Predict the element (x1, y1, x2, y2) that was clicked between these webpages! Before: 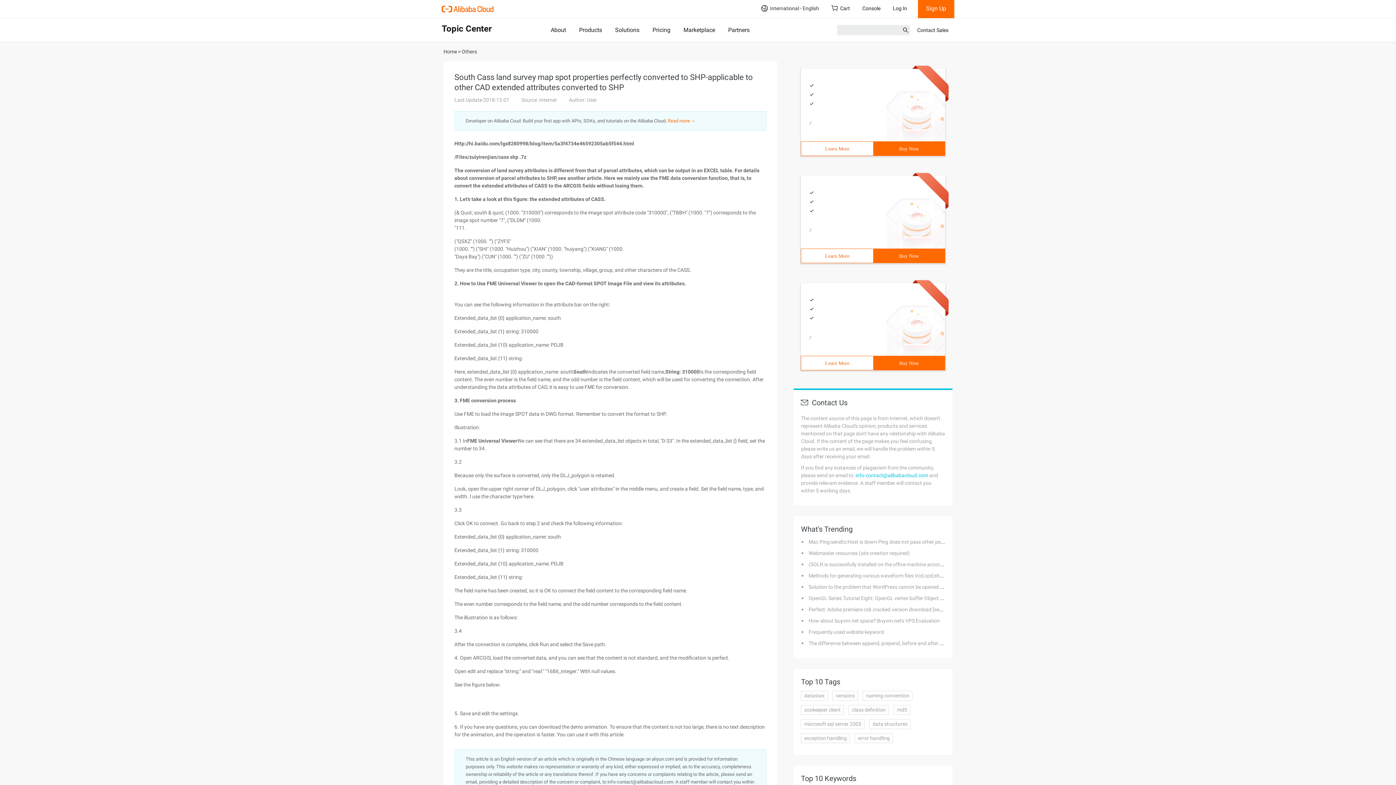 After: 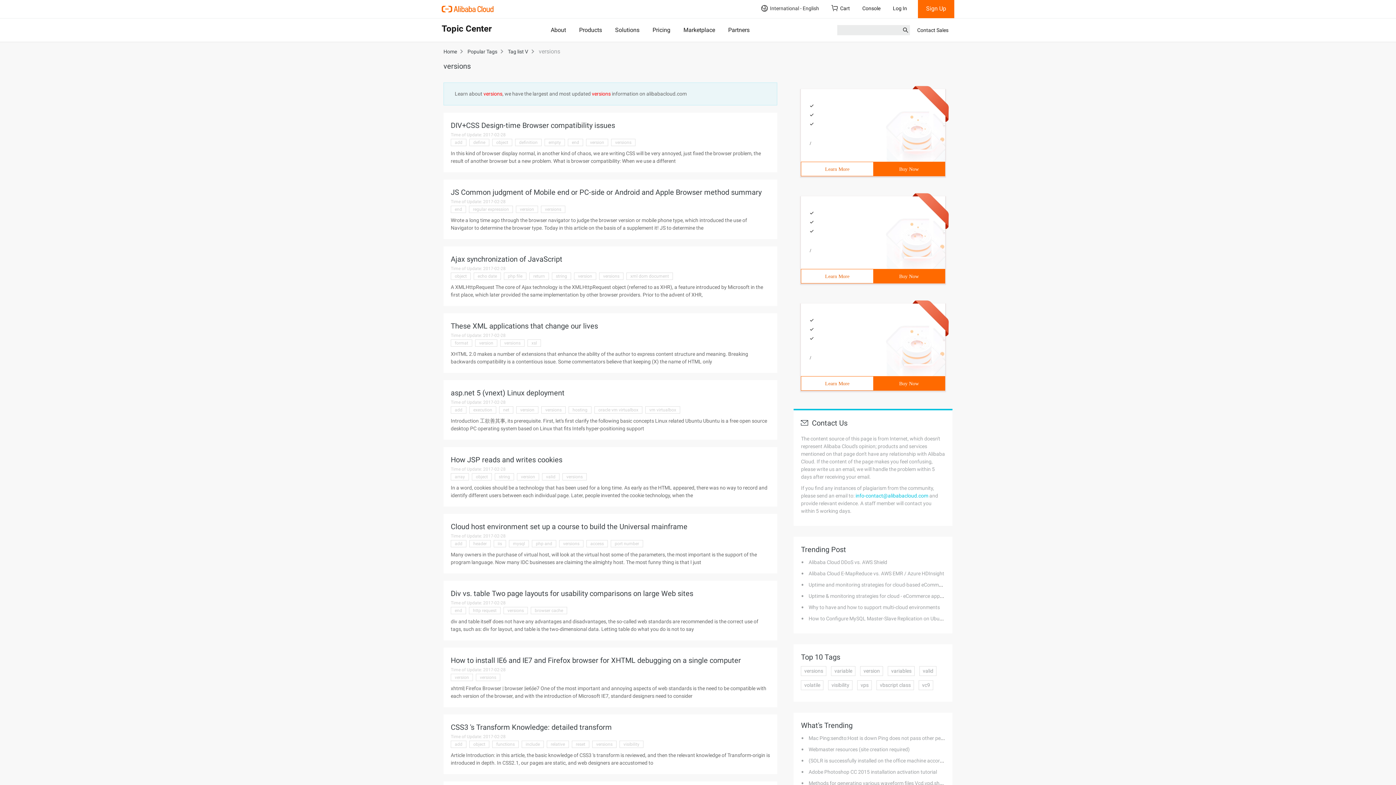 Action: bbox: (832, 691, 858, 701) label: versions